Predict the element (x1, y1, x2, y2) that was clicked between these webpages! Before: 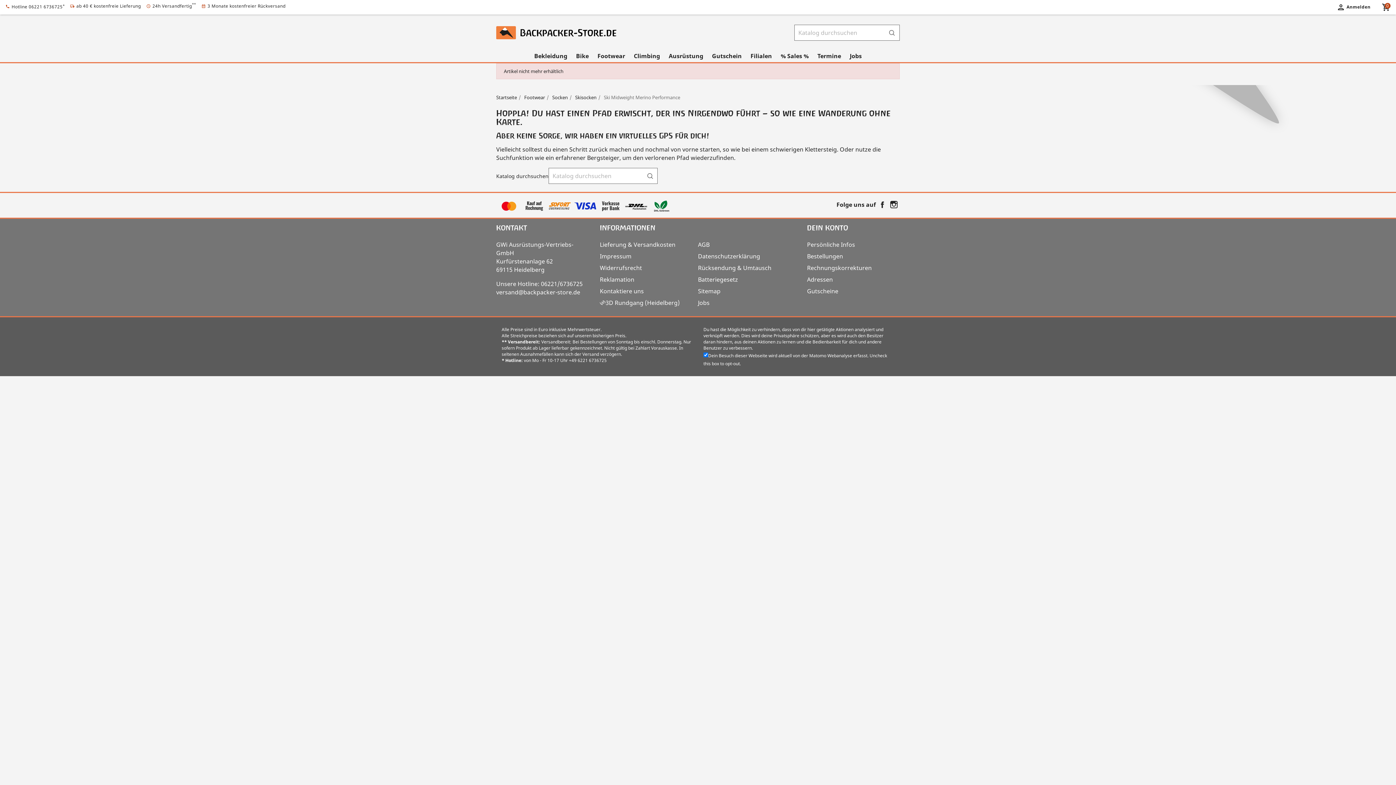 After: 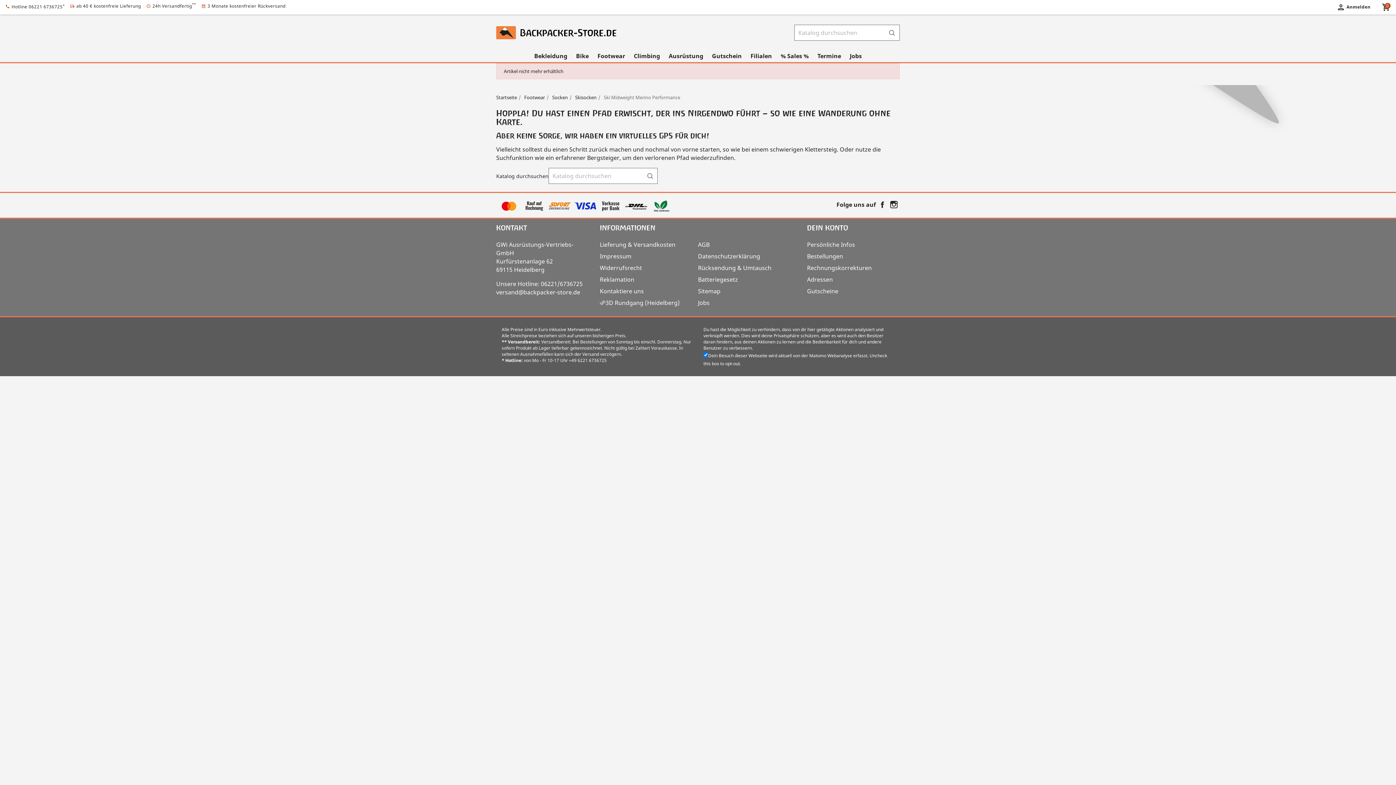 Action: bbox: (877, 199, 887, 209) label: Facebook